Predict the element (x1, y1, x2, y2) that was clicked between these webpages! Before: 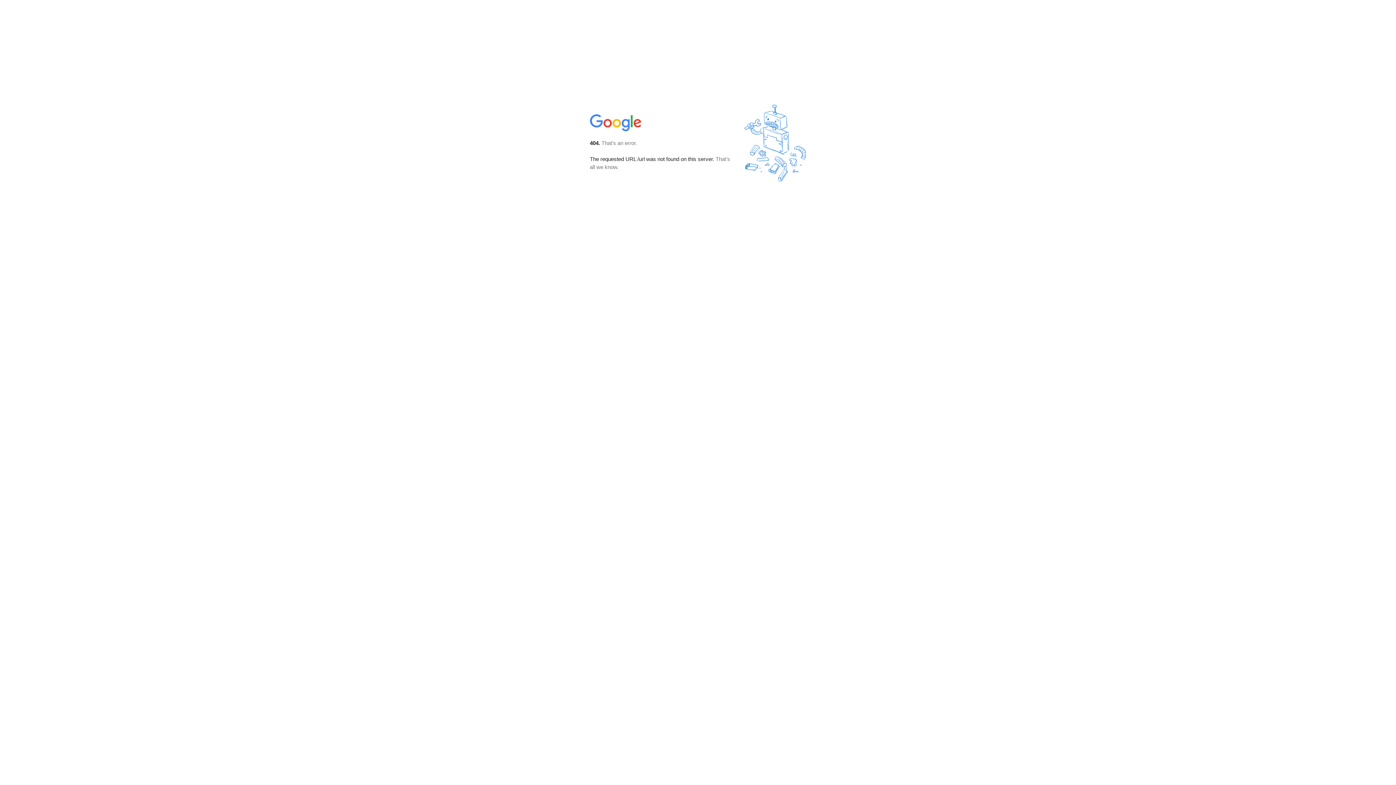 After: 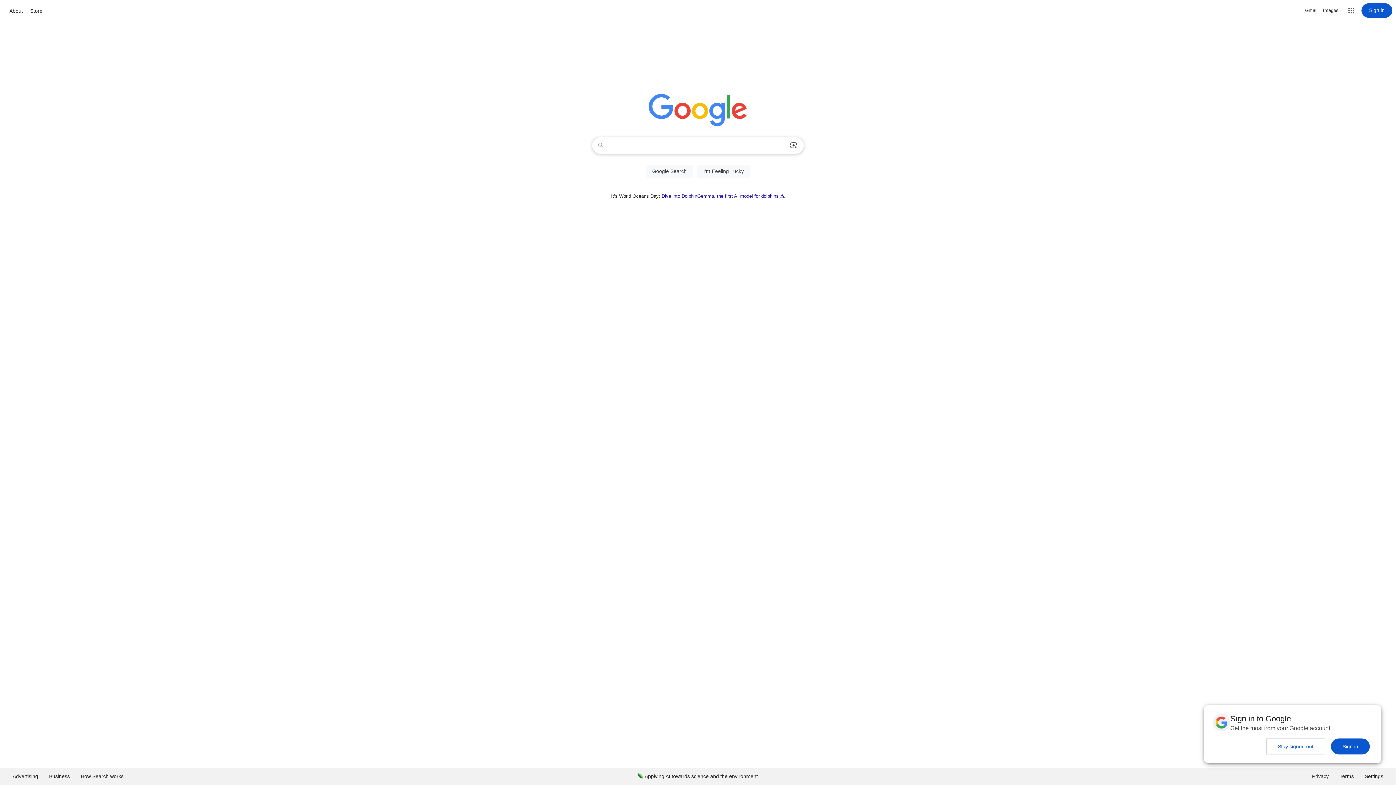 Action: bbox: (590, 127, 642, 134)